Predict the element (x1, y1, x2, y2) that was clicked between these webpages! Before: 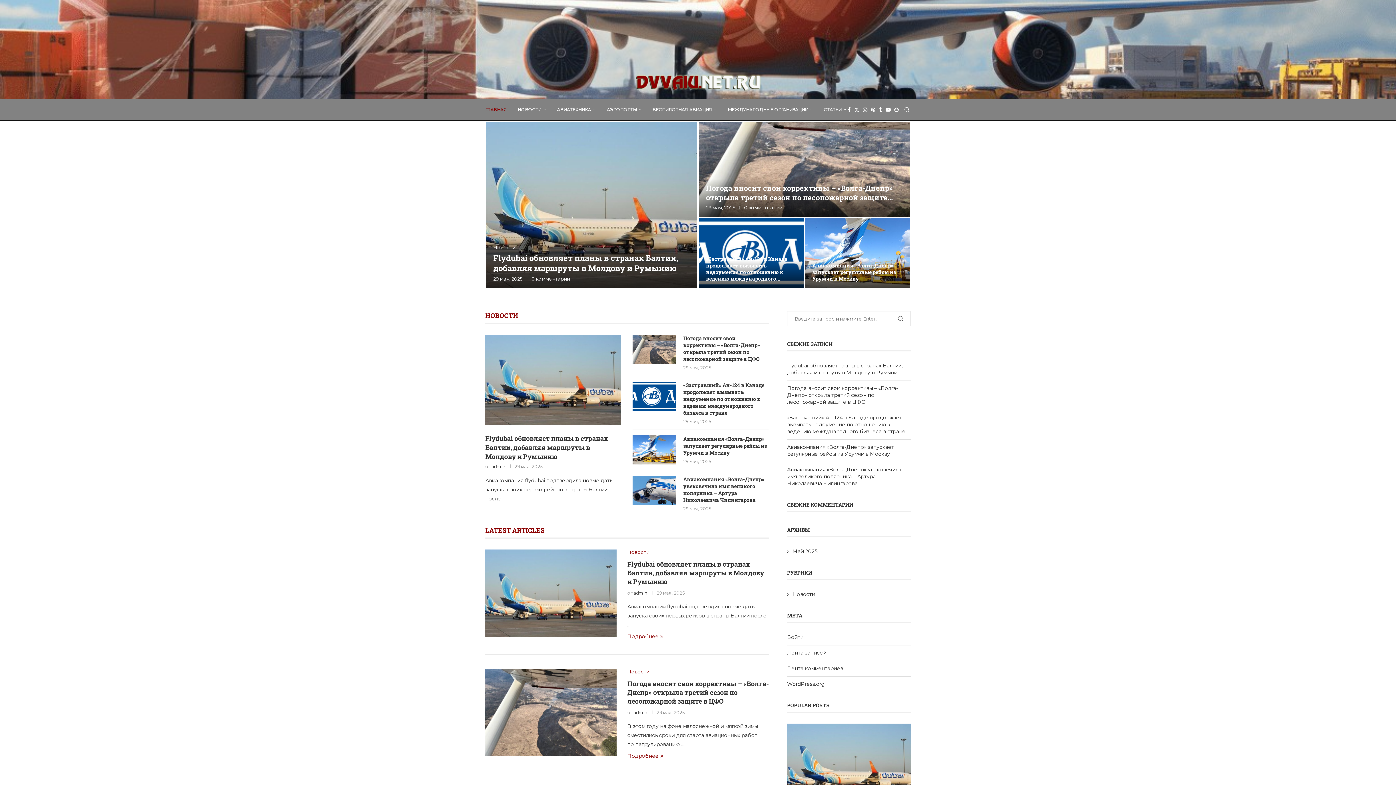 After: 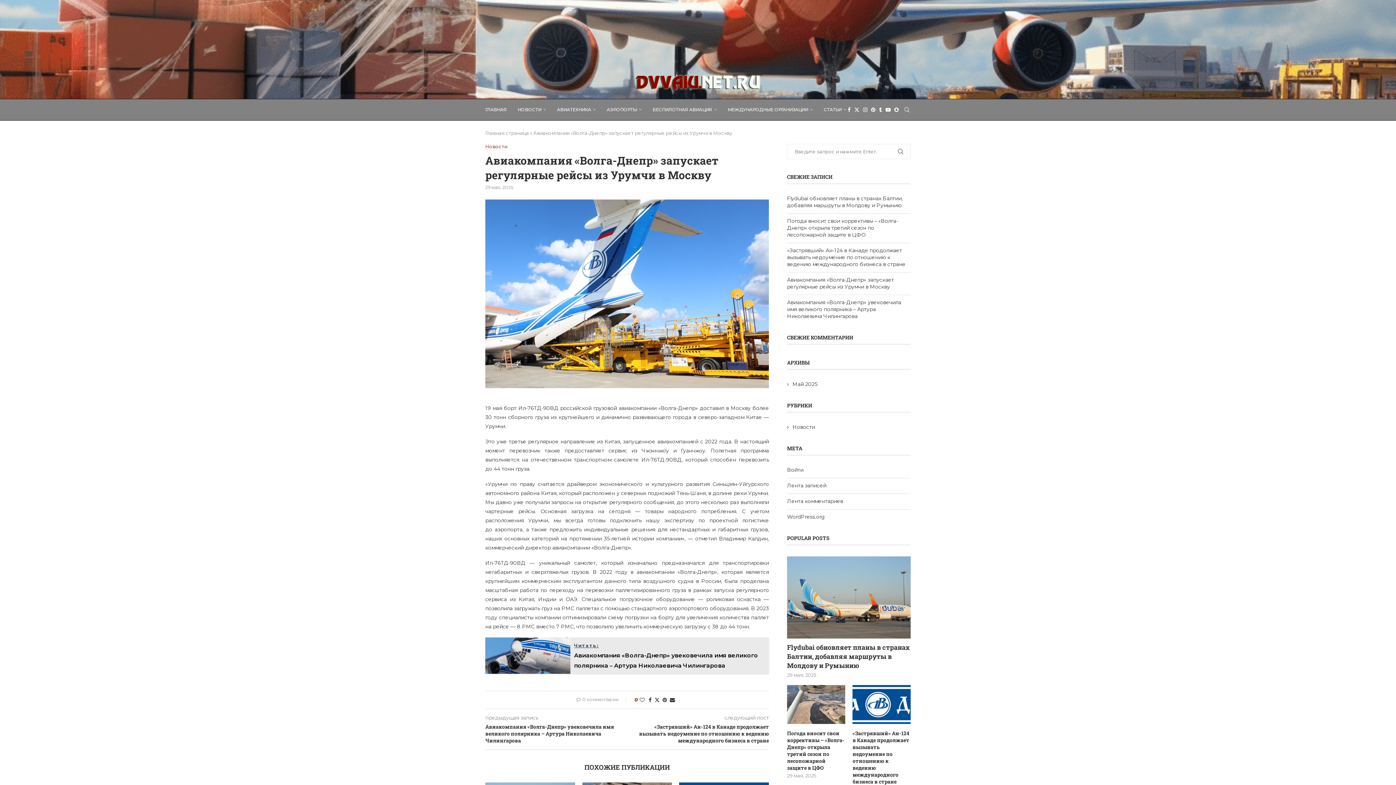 Action: bbox: (805, 218, 910, 287) label: Авиакомпания «Волга-Днепр» запускает регулярные рейсы из Урумчи в Москву